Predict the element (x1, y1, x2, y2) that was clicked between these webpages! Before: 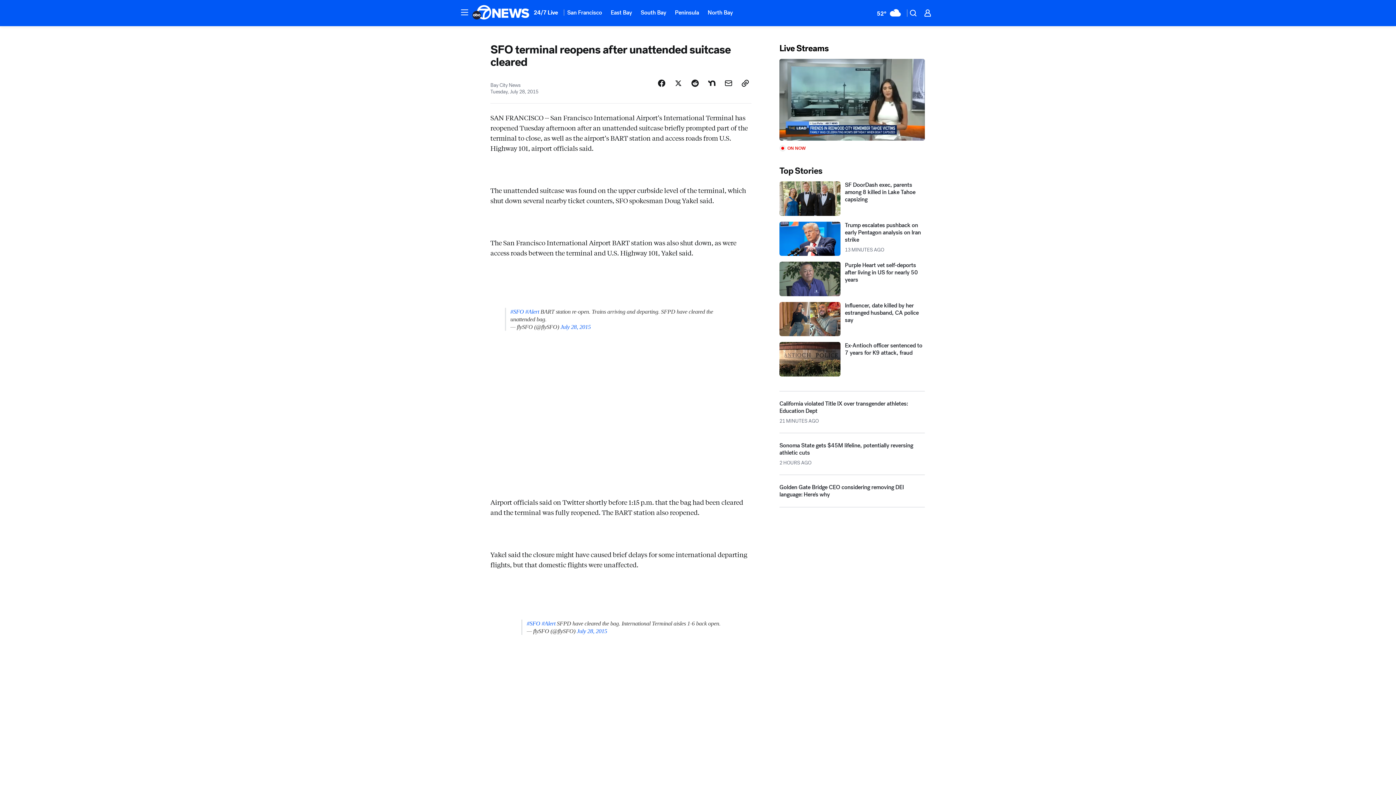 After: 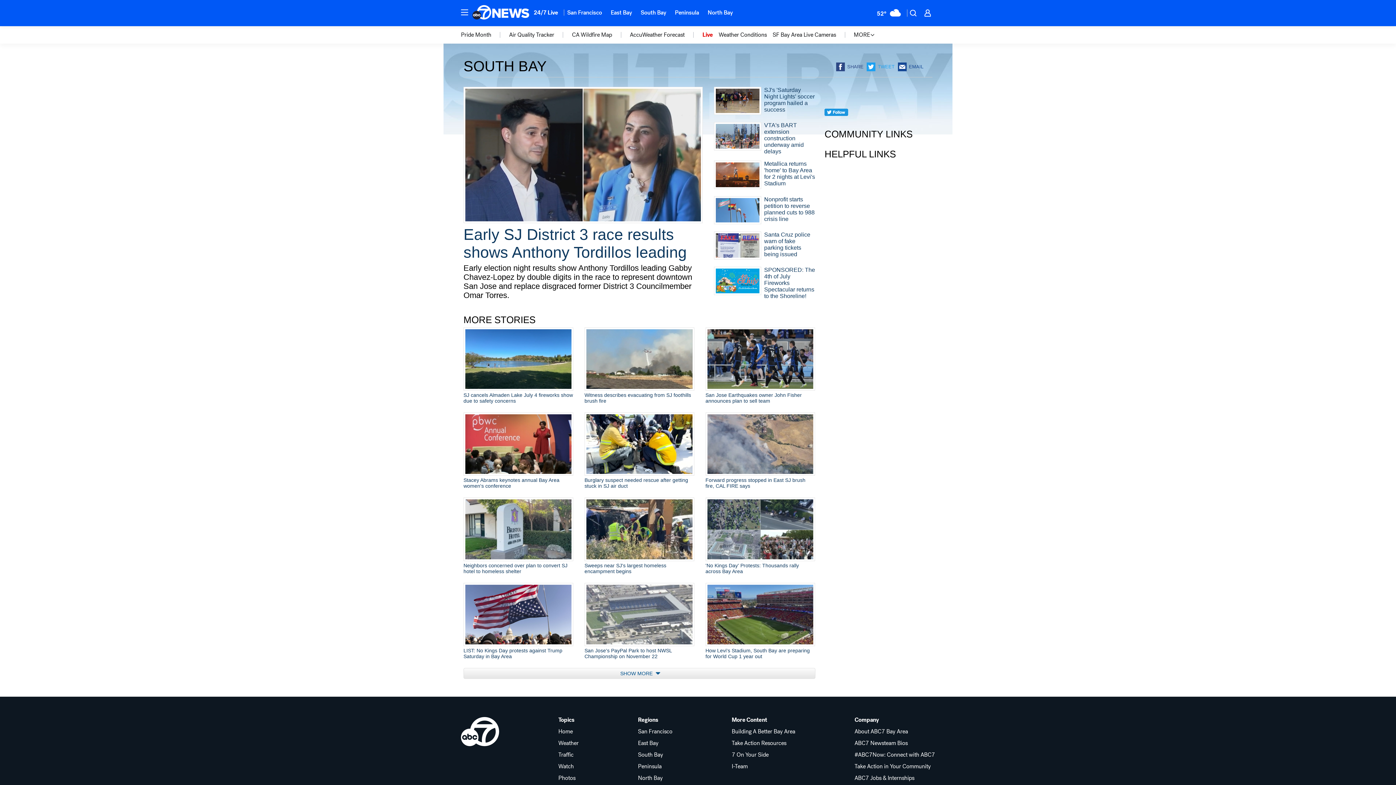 Action: bbox: (636, 4, 670, 20) label: South Bay